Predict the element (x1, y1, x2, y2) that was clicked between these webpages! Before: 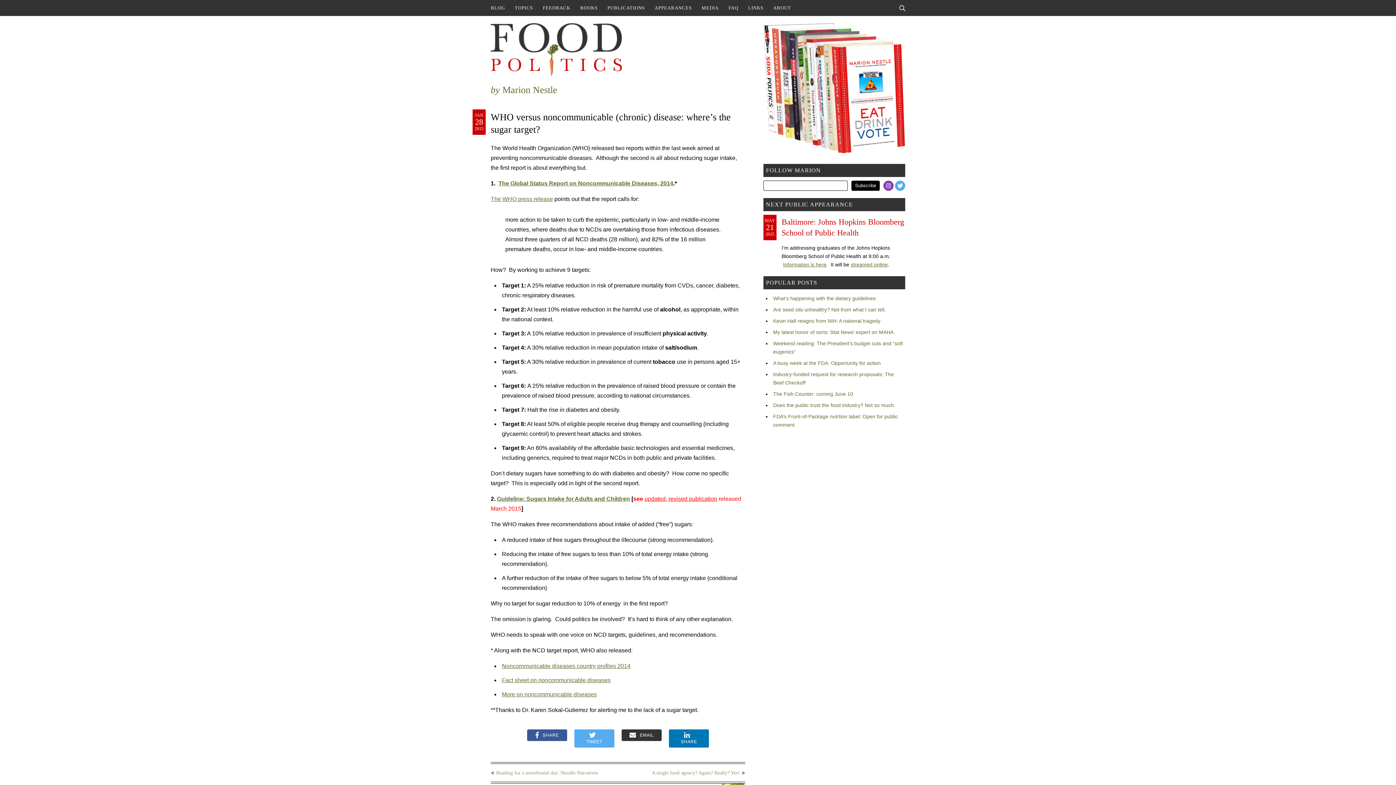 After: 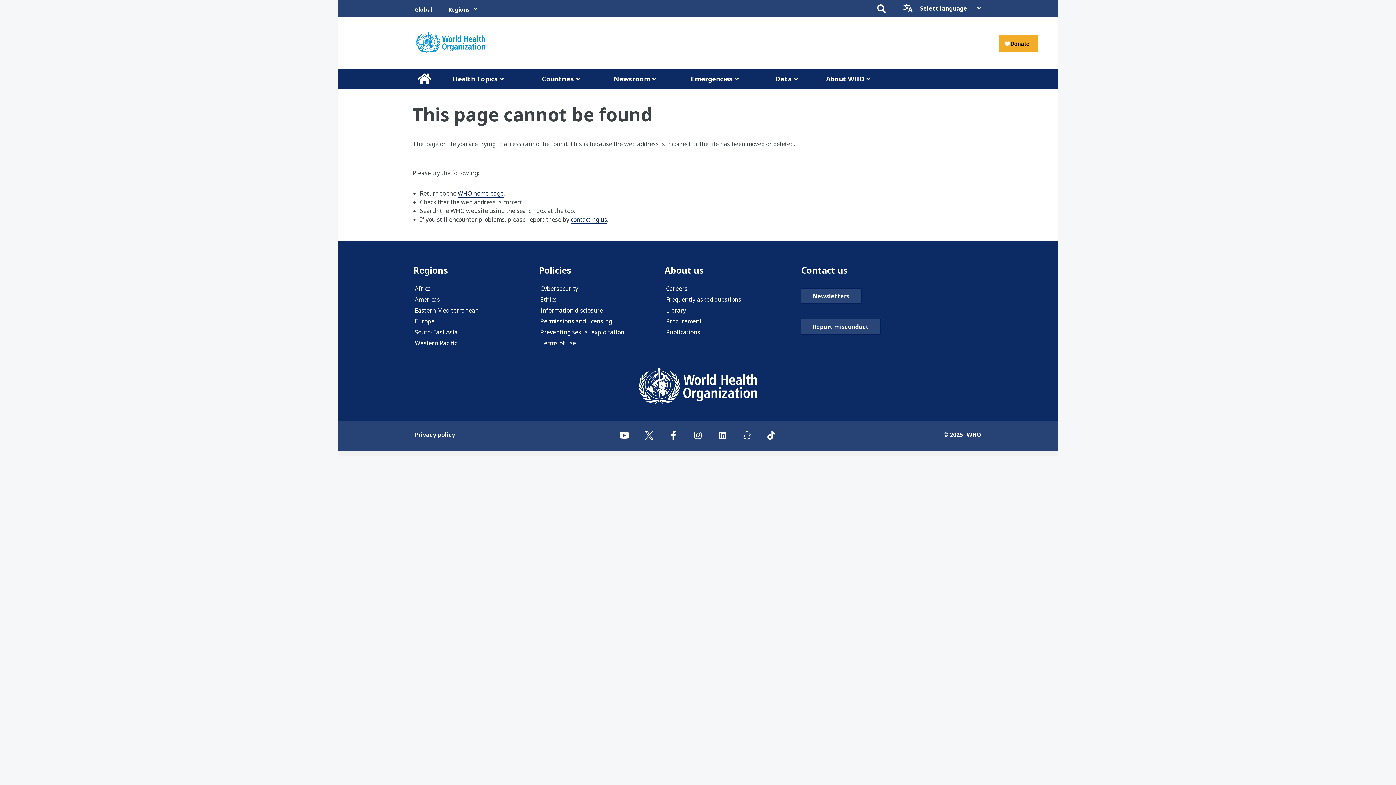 Action: bbox: (502, 691, 596, 697) label: More on noncommunicable diseases